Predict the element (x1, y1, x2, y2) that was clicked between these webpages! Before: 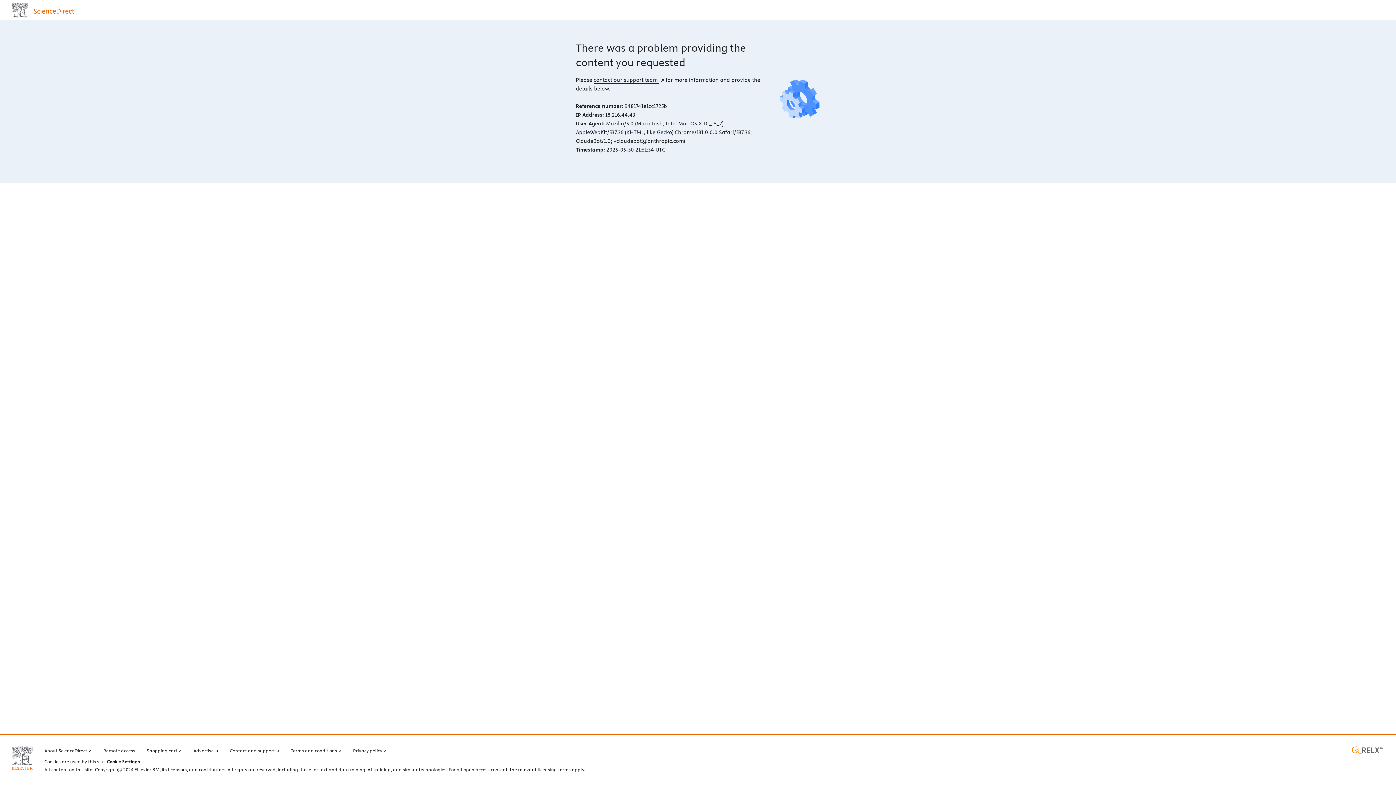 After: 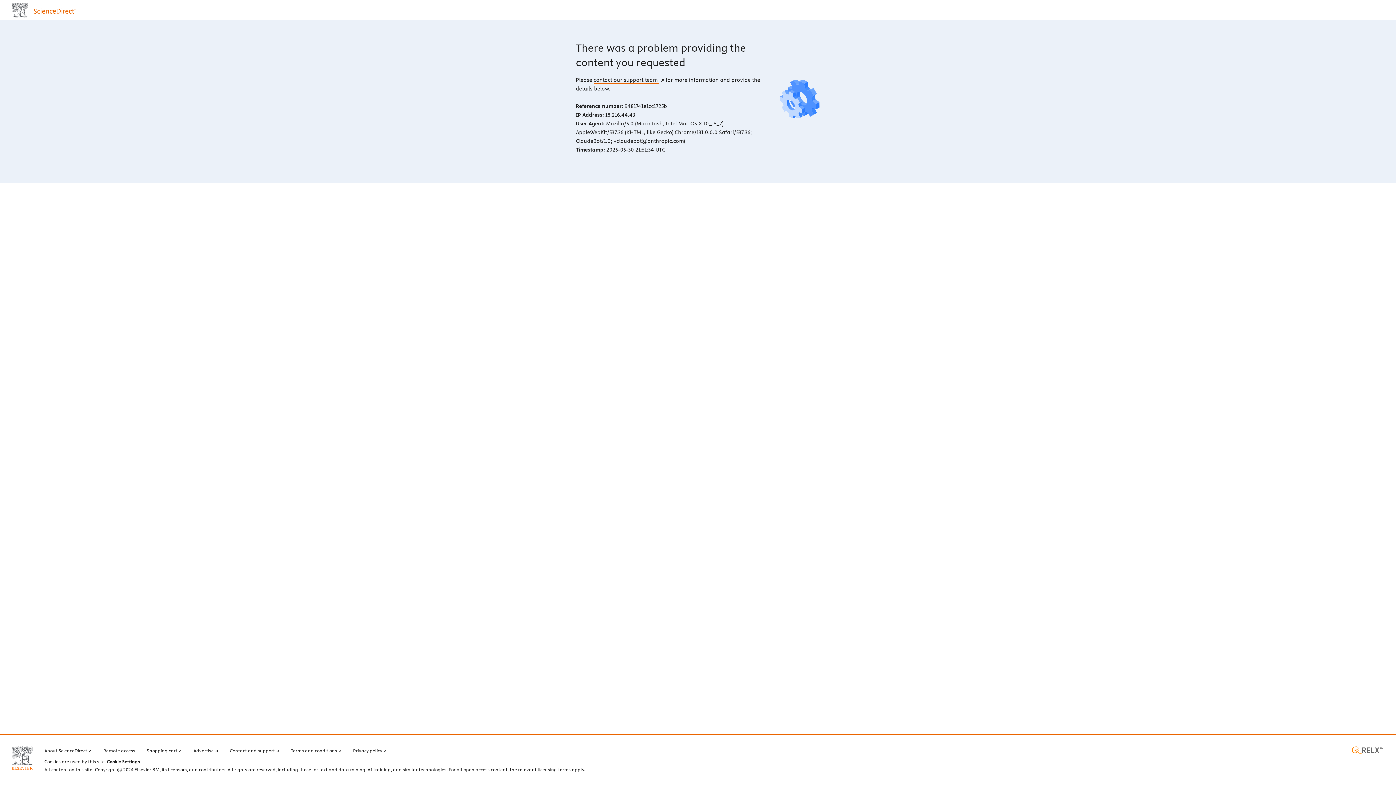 Action: bbox: (593, 76, 664, 83) label: contact our support team 